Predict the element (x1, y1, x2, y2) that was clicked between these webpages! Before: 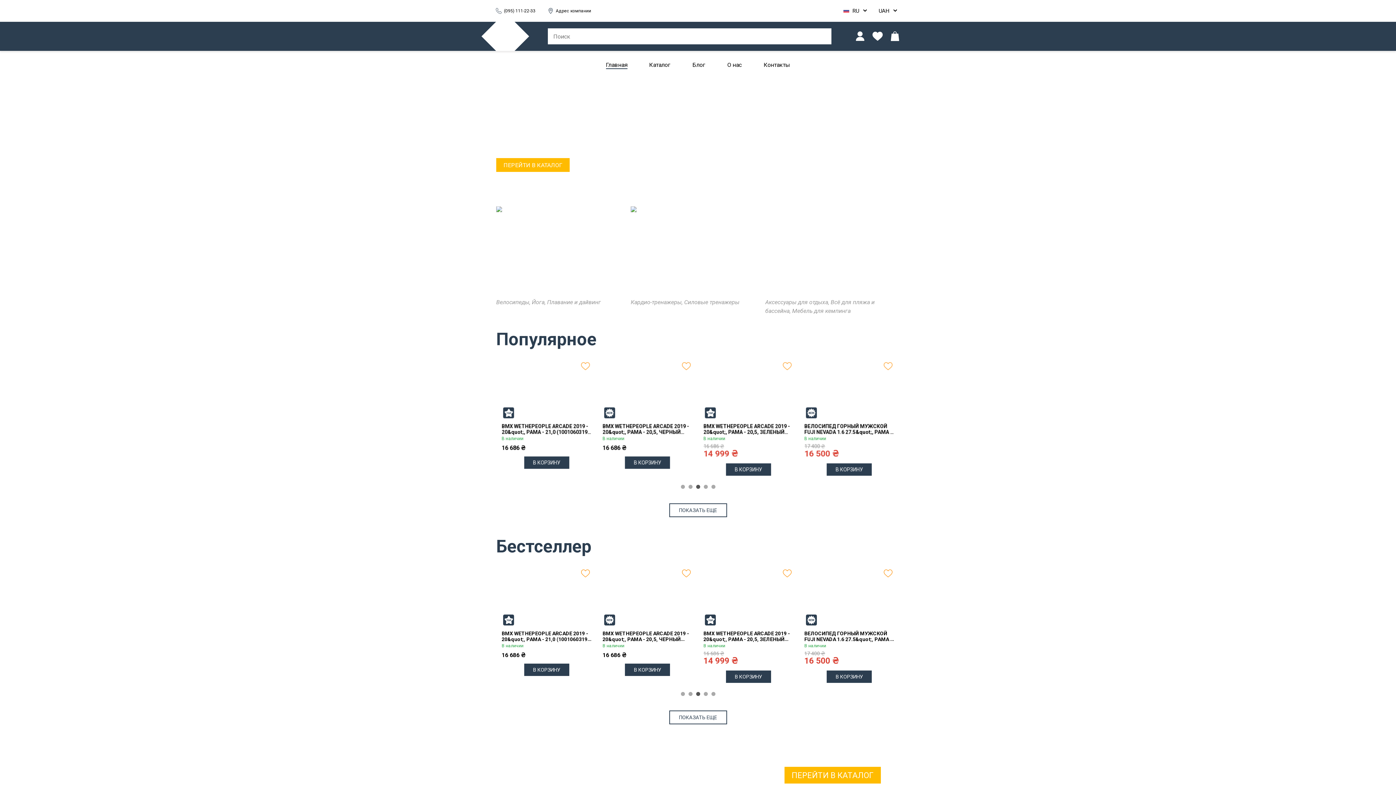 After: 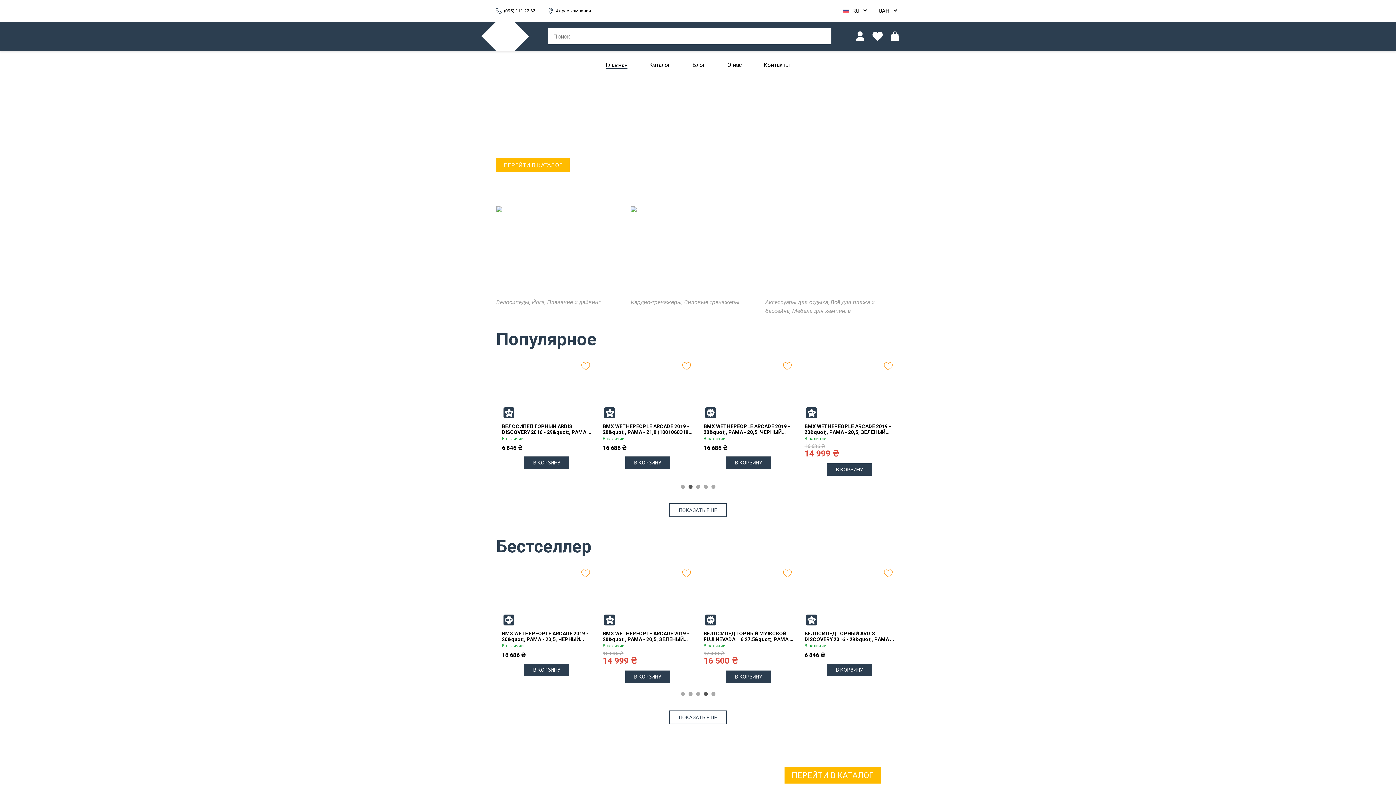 Action: bbox: (688, 484, 692, 488)